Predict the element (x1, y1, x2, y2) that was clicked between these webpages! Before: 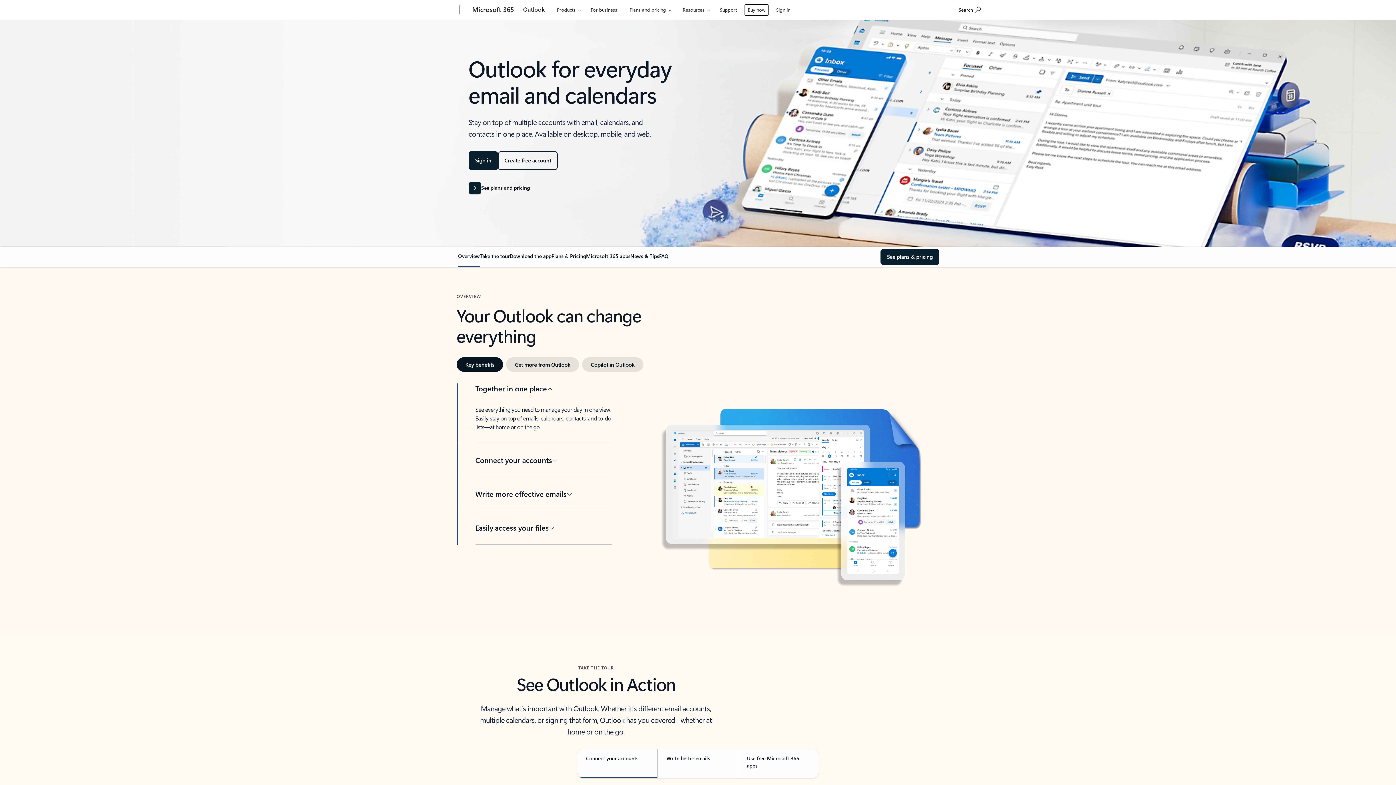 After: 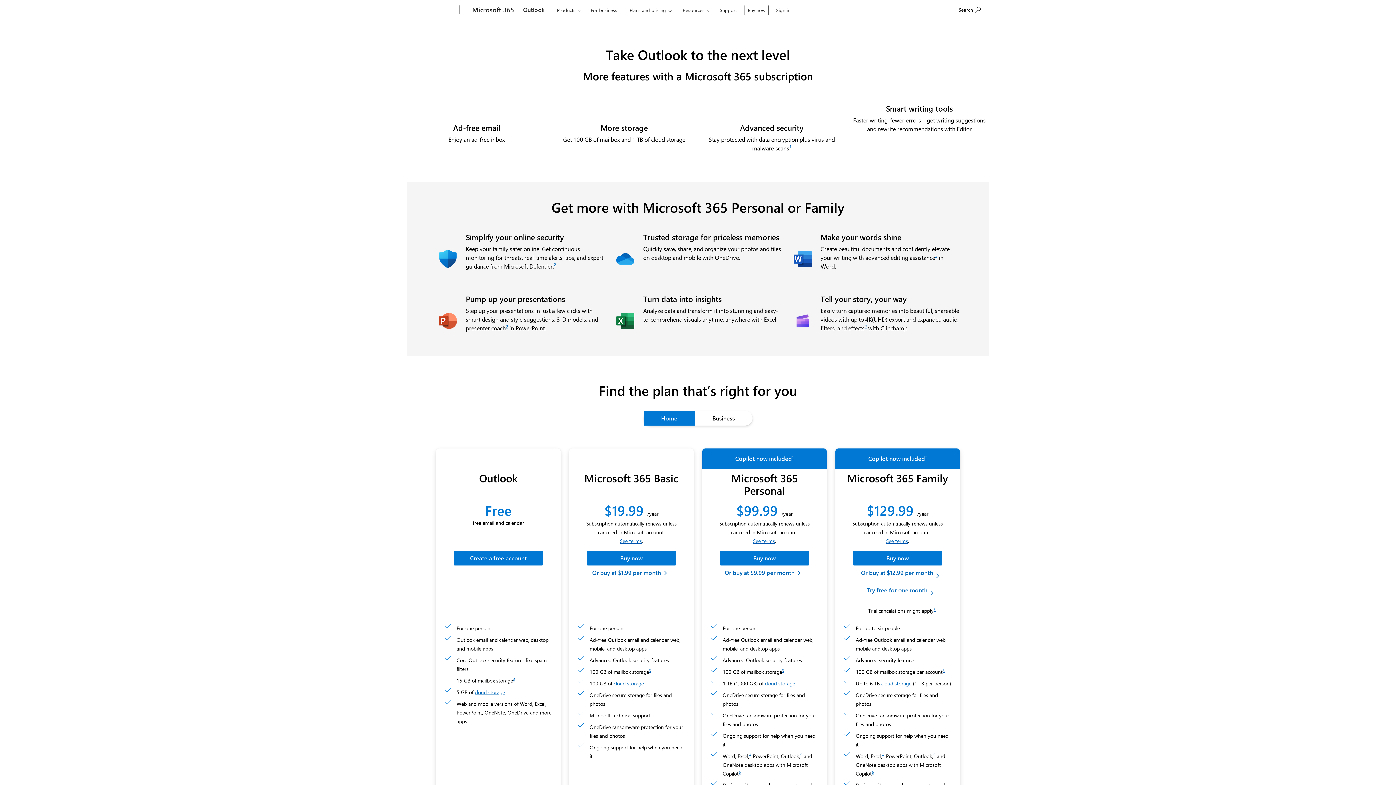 Action: label: See Outlook email plans and pricing bbox: (880, 249, 939, 265)